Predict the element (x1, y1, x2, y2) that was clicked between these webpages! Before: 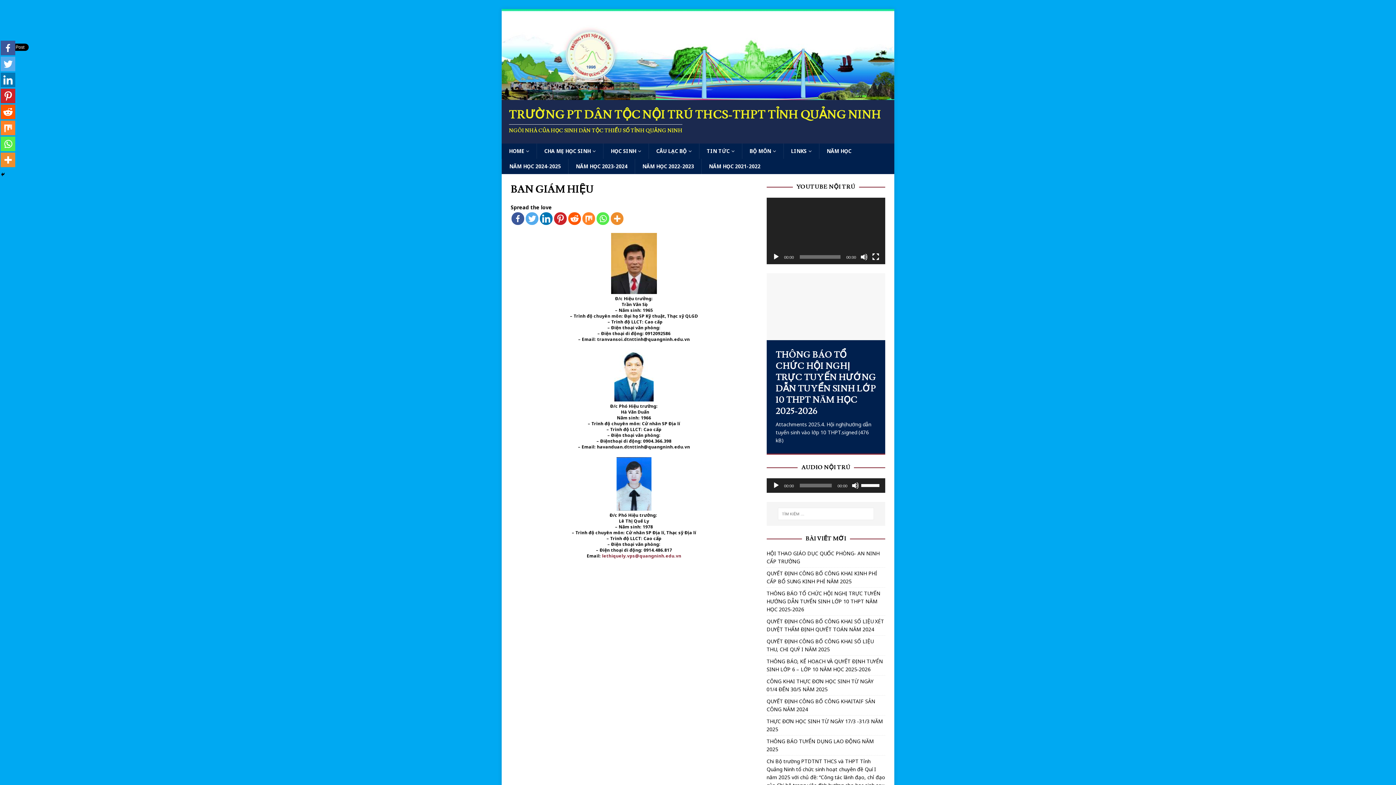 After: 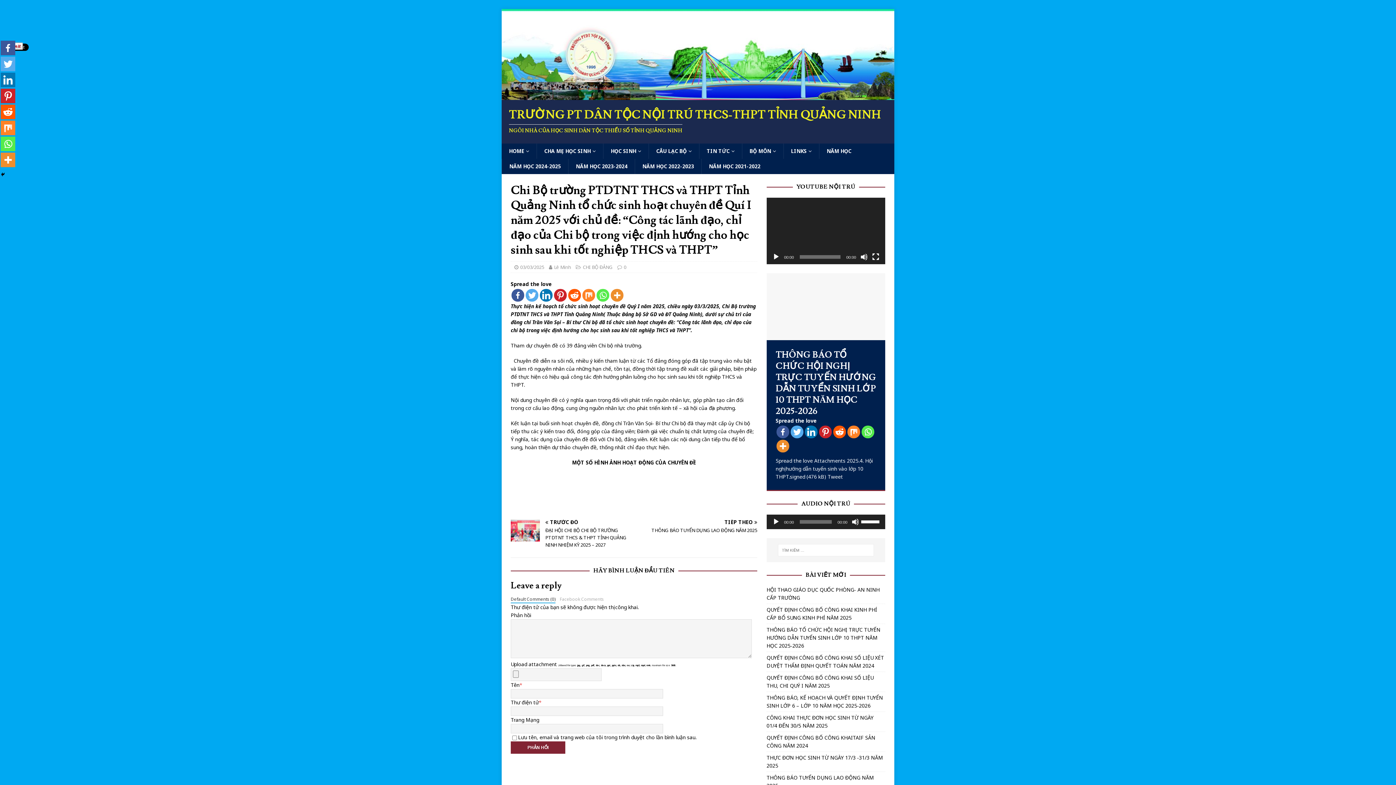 Action: label: Chi Bộ trường PTDTNT THCS và THPT Tỉnh Quảng Ninh tổ chức sinh hoạt chuyên đề Quí I năm 2025 với chủ đề: “Công tác lãnh đạo, chỉ đạo của Chi bộ trong việc định hướng cho học sinh sau khi tốt nghiệp THCS và THPT” bbox: (766, 732, 885, 771)